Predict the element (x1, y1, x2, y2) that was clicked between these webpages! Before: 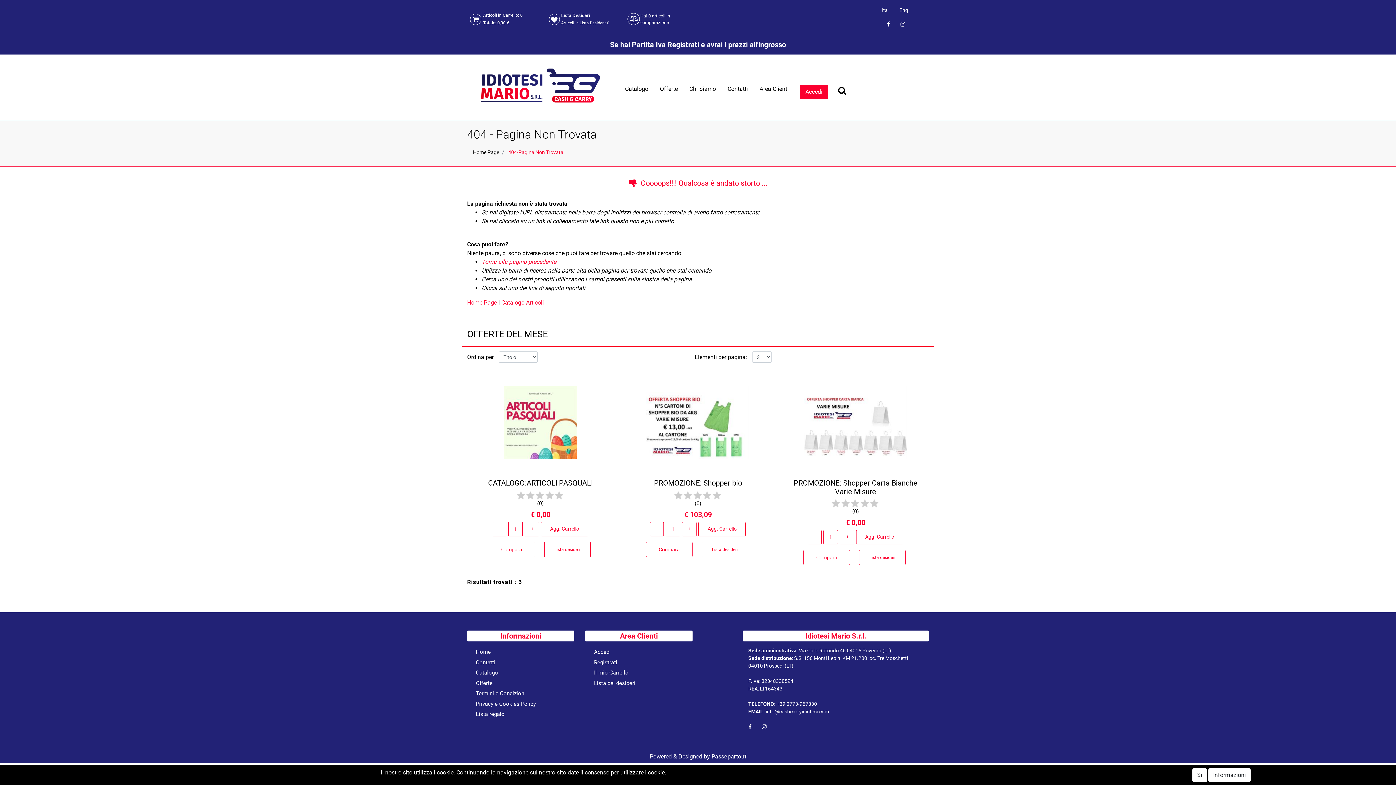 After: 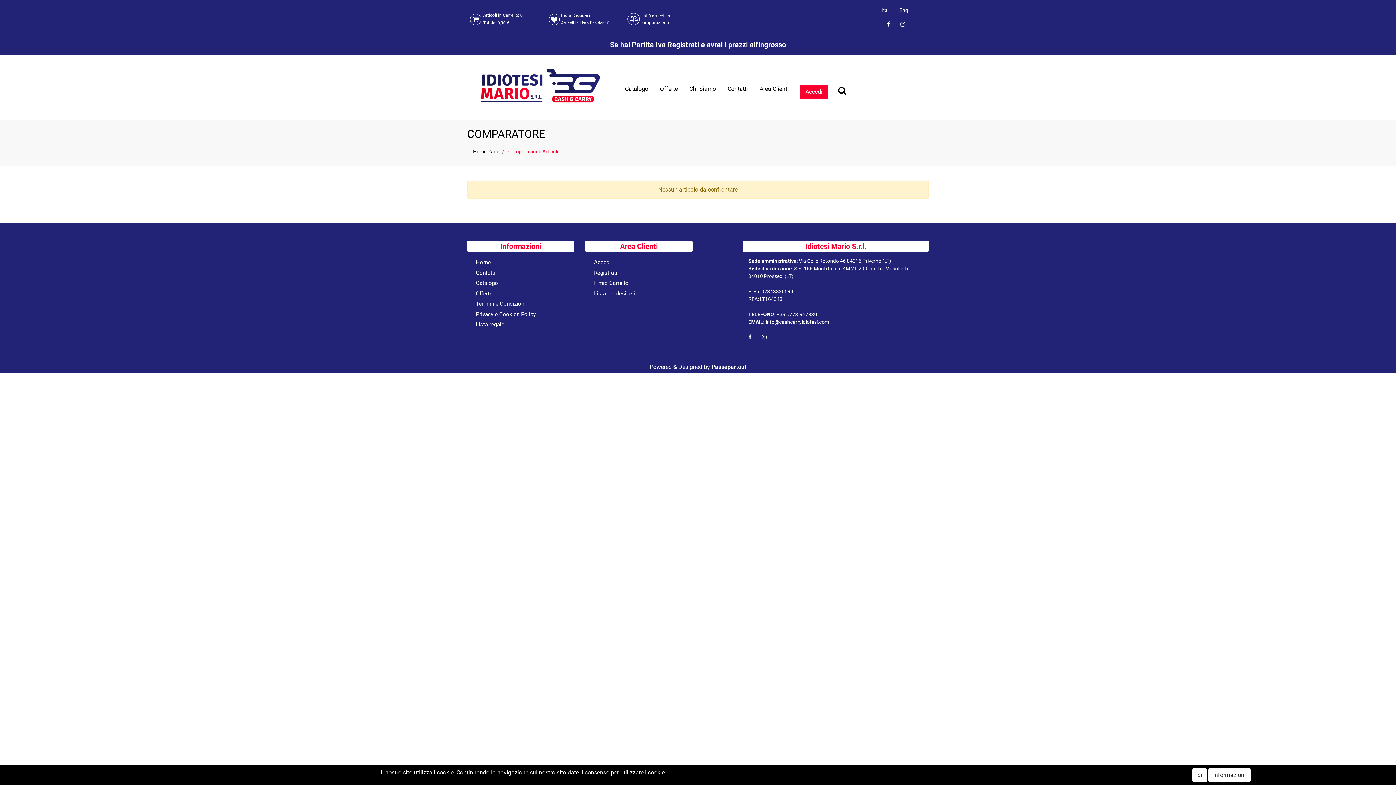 Action: bbox: (627, 12, 640, 24)